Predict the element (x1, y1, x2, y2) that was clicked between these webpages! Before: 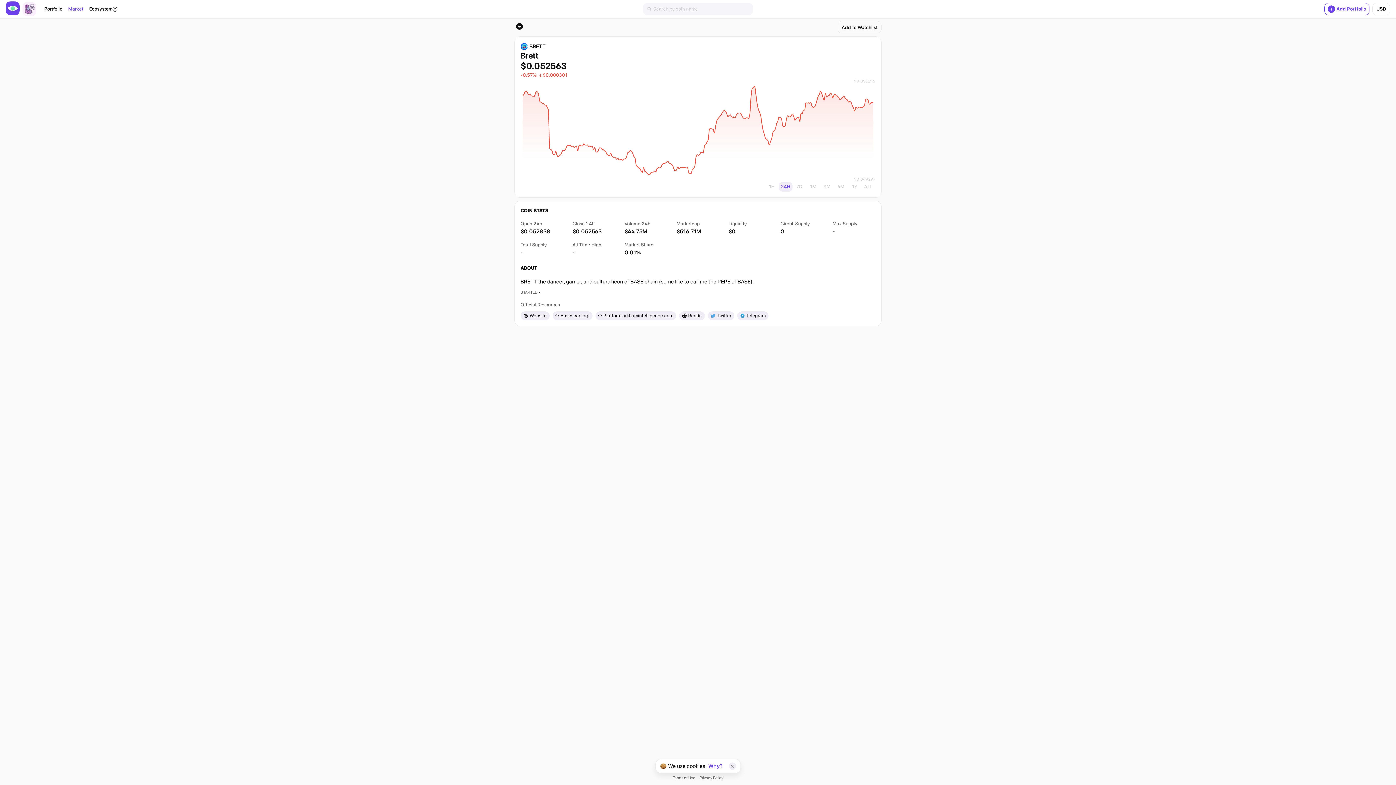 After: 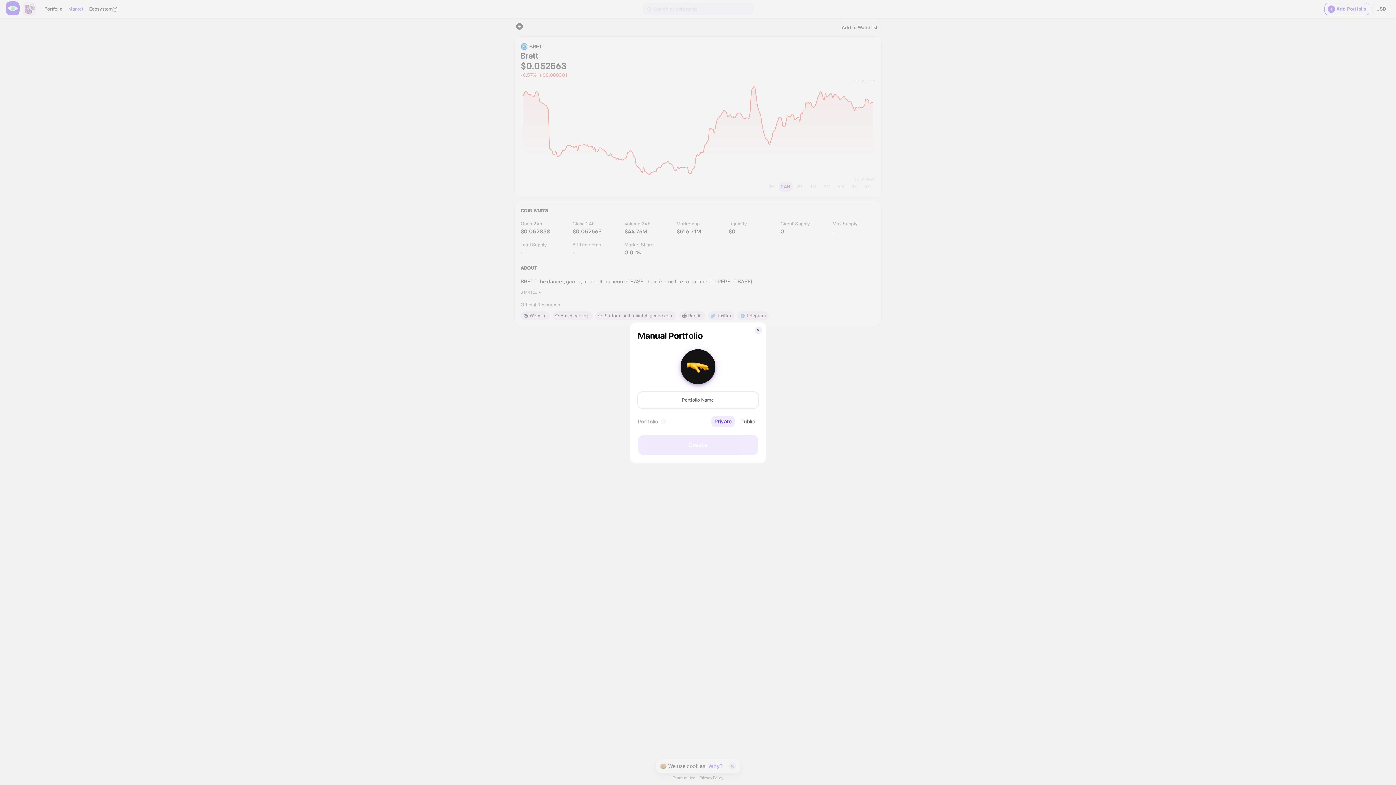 Action: label: Add Portfolio bbox: (1324, 2, 1369, 15)